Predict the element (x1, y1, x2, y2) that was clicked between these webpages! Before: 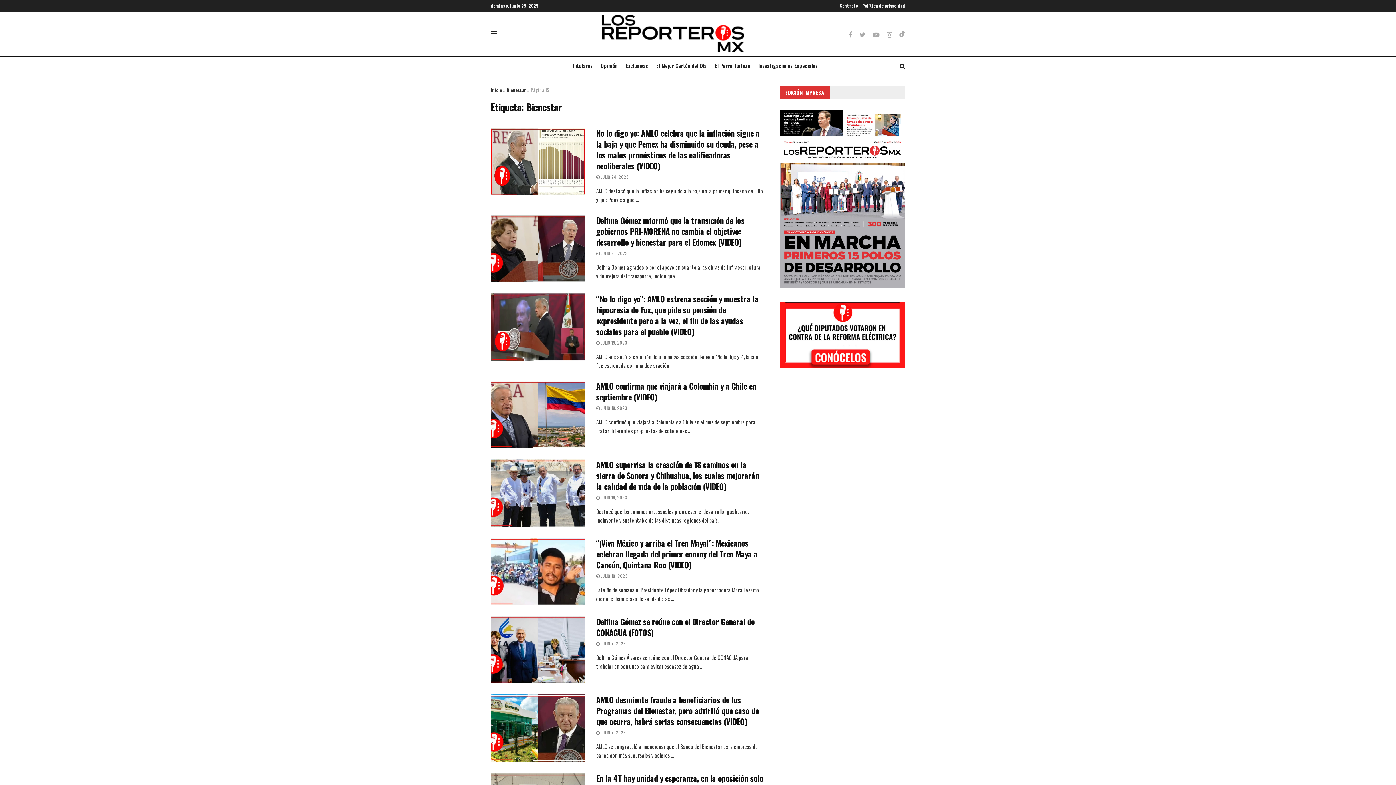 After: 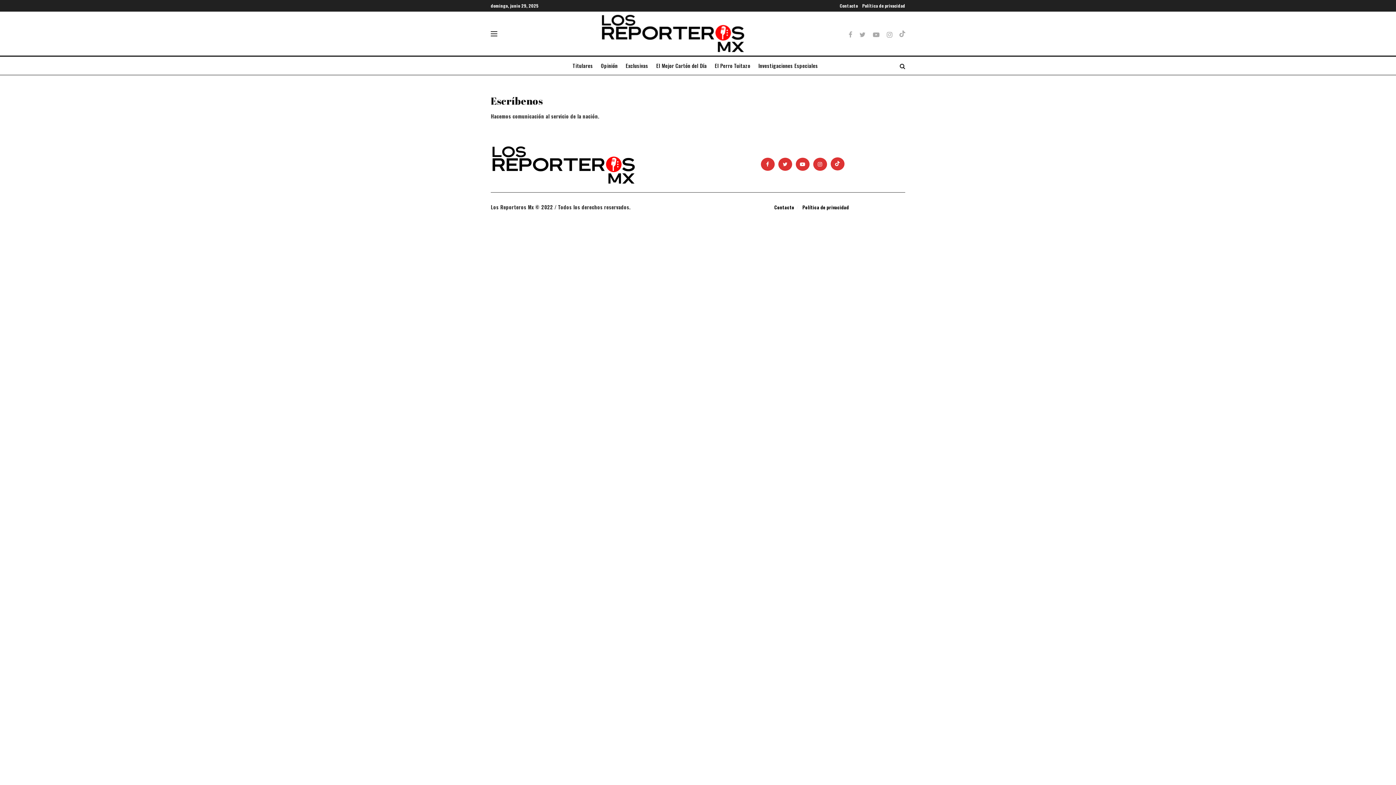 Action: bbox: (840, 0, 858, 11) label: Contacto